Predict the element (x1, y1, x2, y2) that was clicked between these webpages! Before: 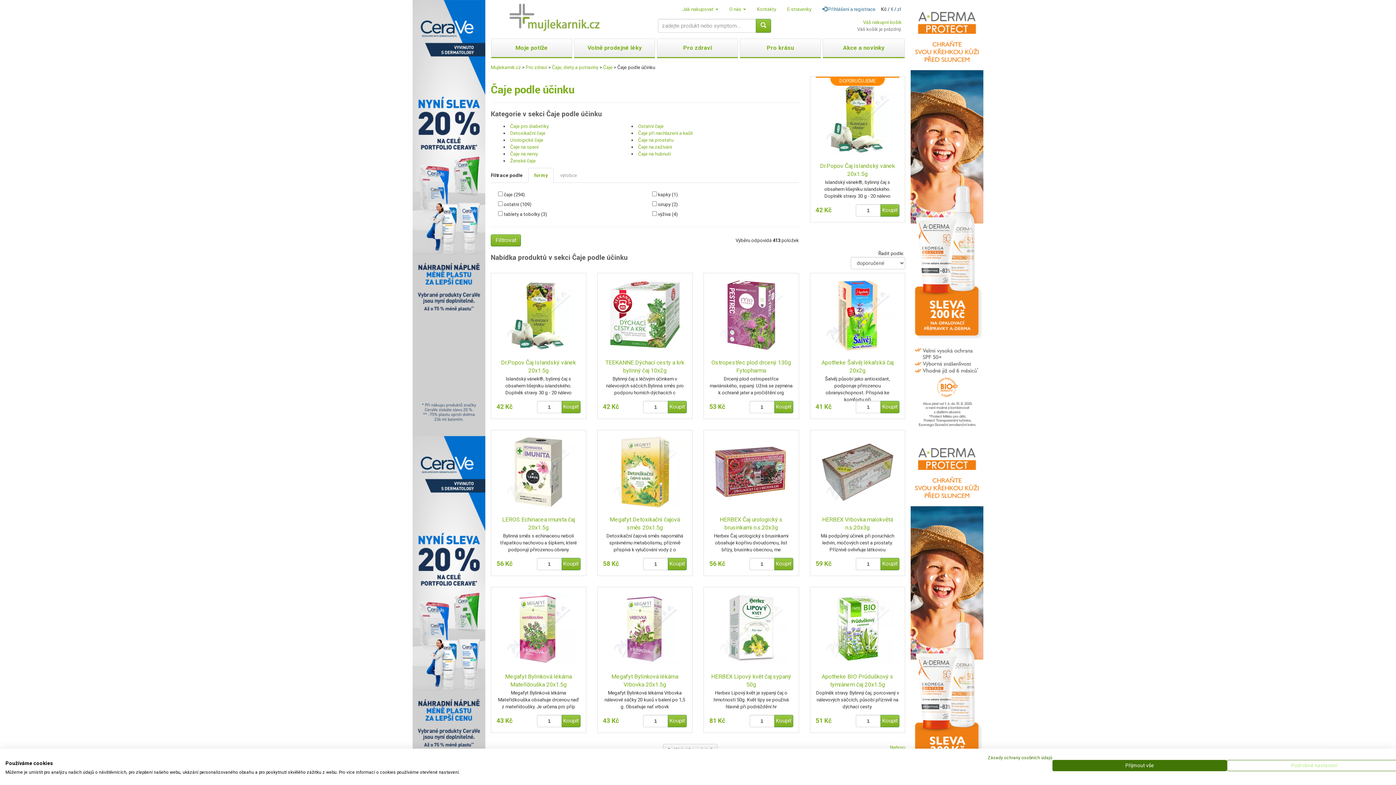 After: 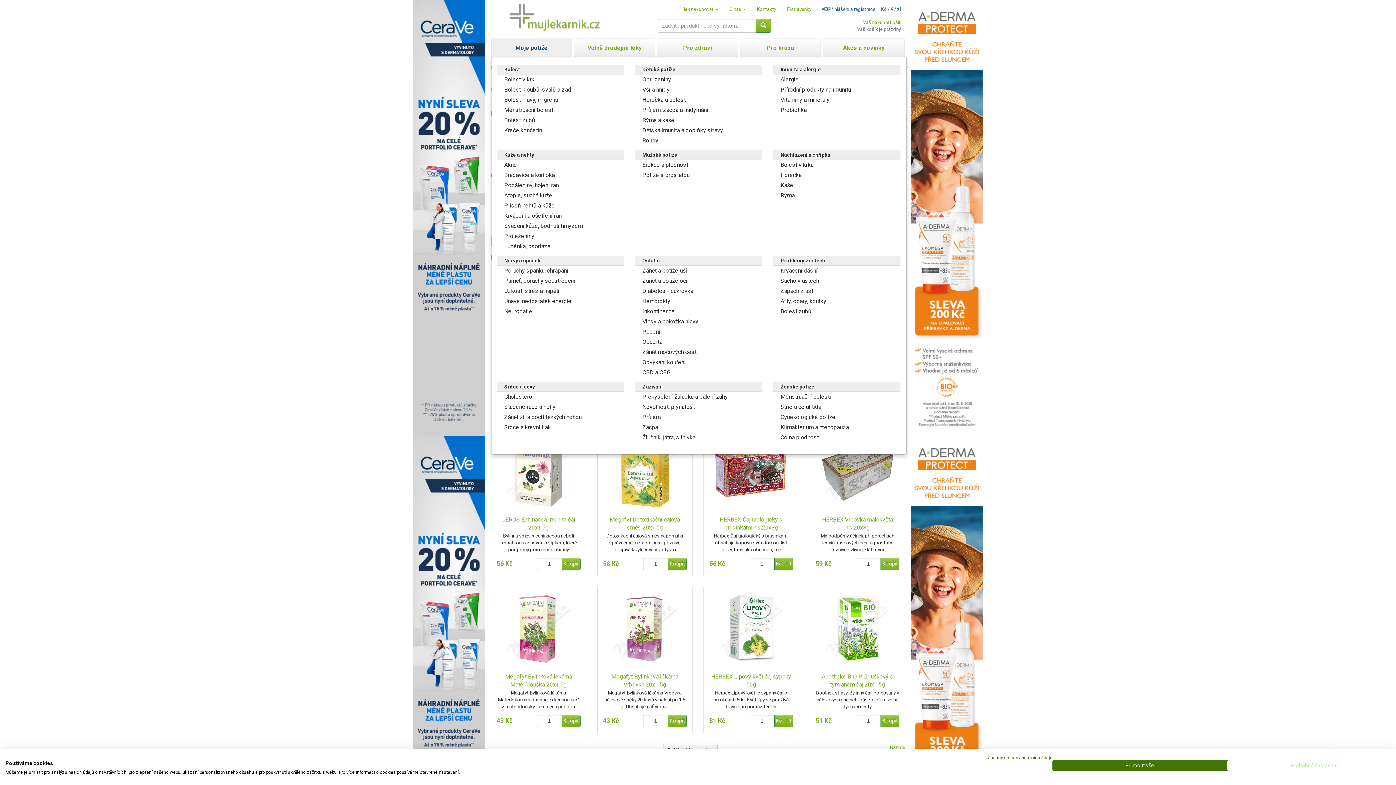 Action: bbox: (491, 38, 572, 57) label: Moje potíže